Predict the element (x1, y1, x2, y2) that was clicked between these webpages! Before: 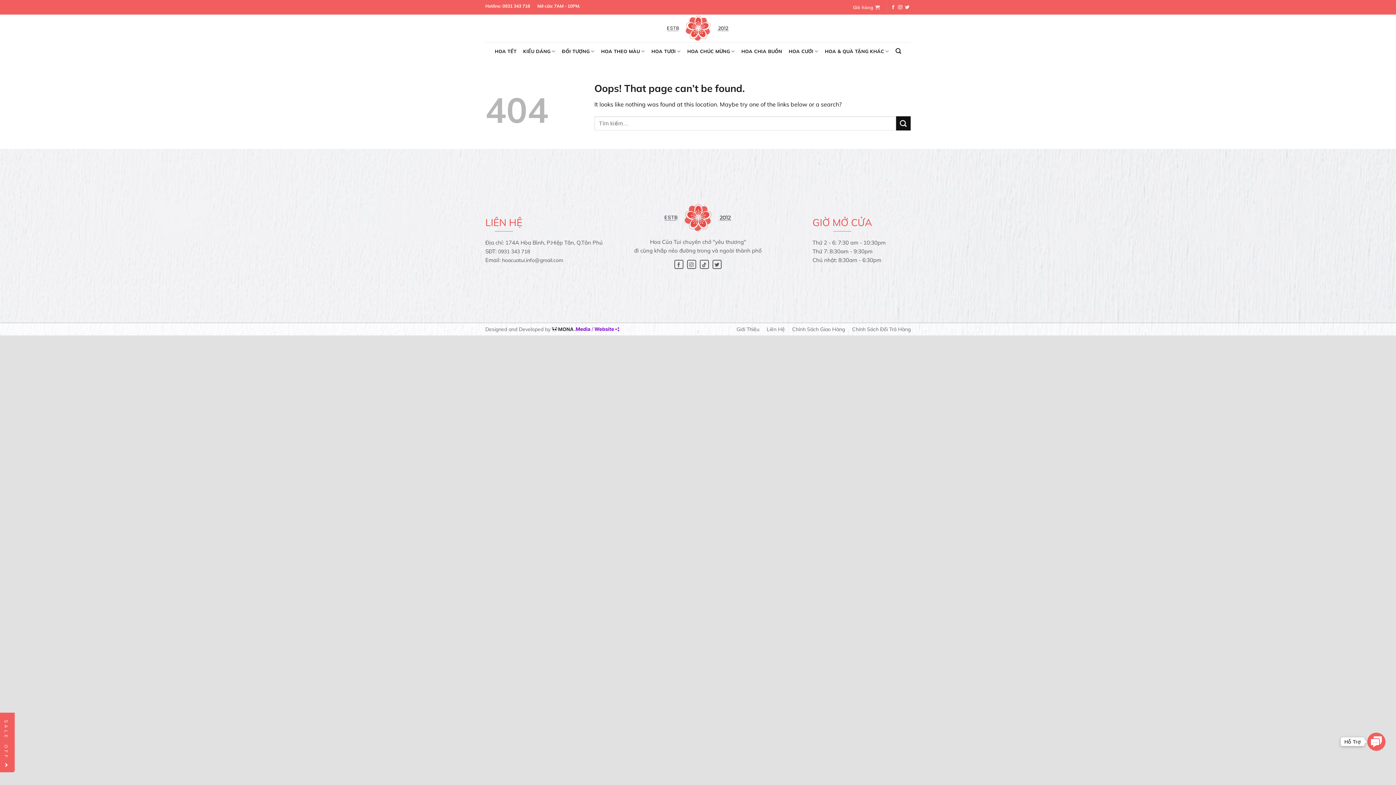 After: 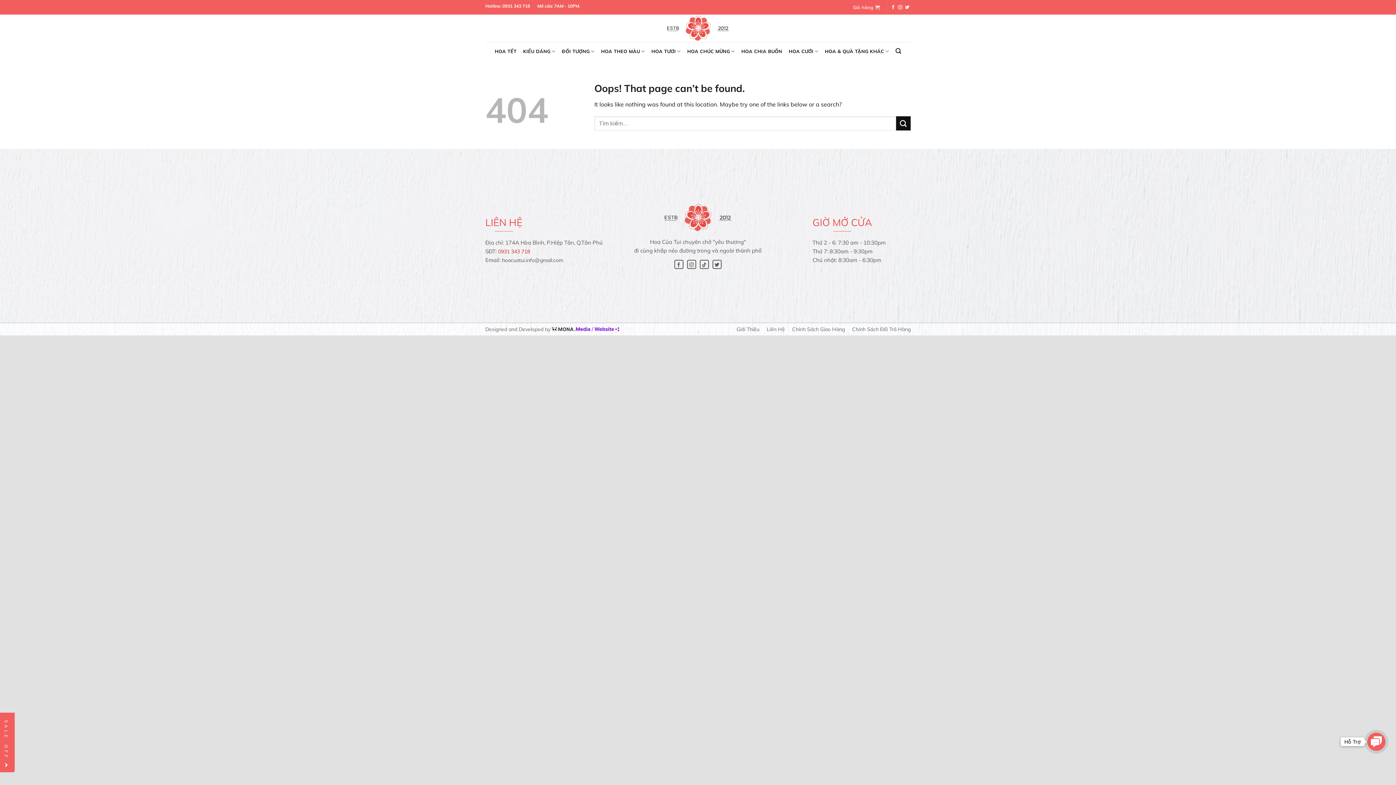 Action: label: 0931 343 718 bbox: (498, 248, 530, 254)